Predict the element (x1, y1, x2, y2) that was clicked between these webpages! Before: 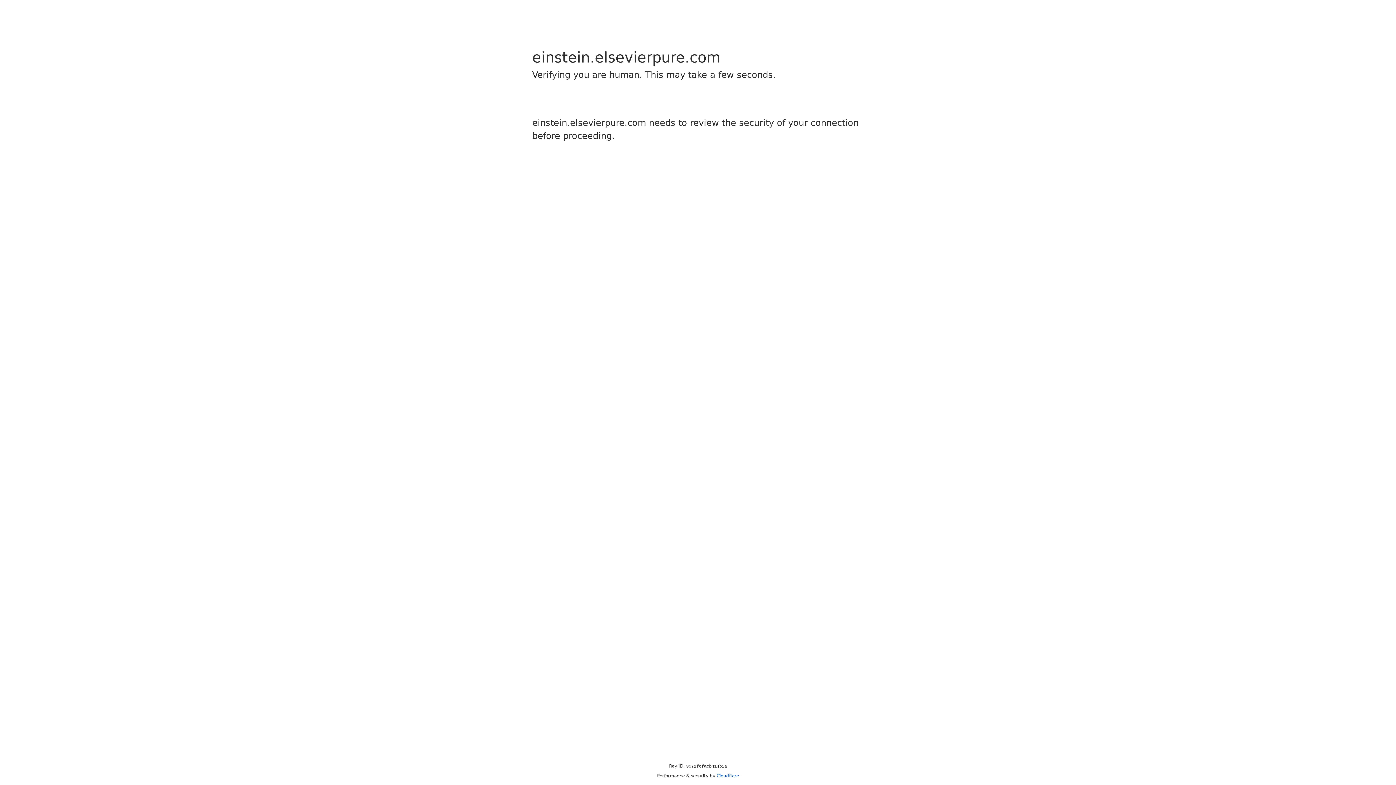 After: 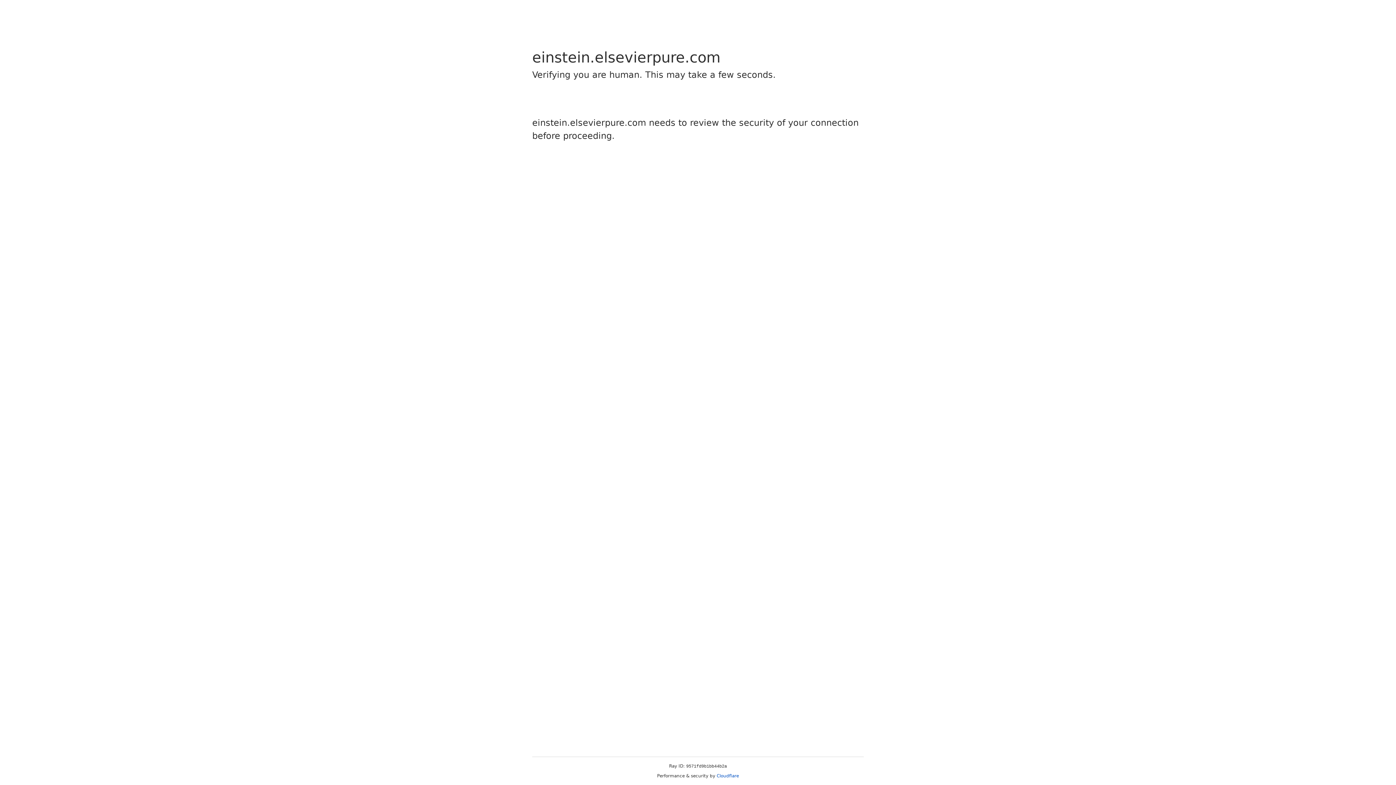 Action: bbox: (716, 773, 739, 778) label: Cloudflare